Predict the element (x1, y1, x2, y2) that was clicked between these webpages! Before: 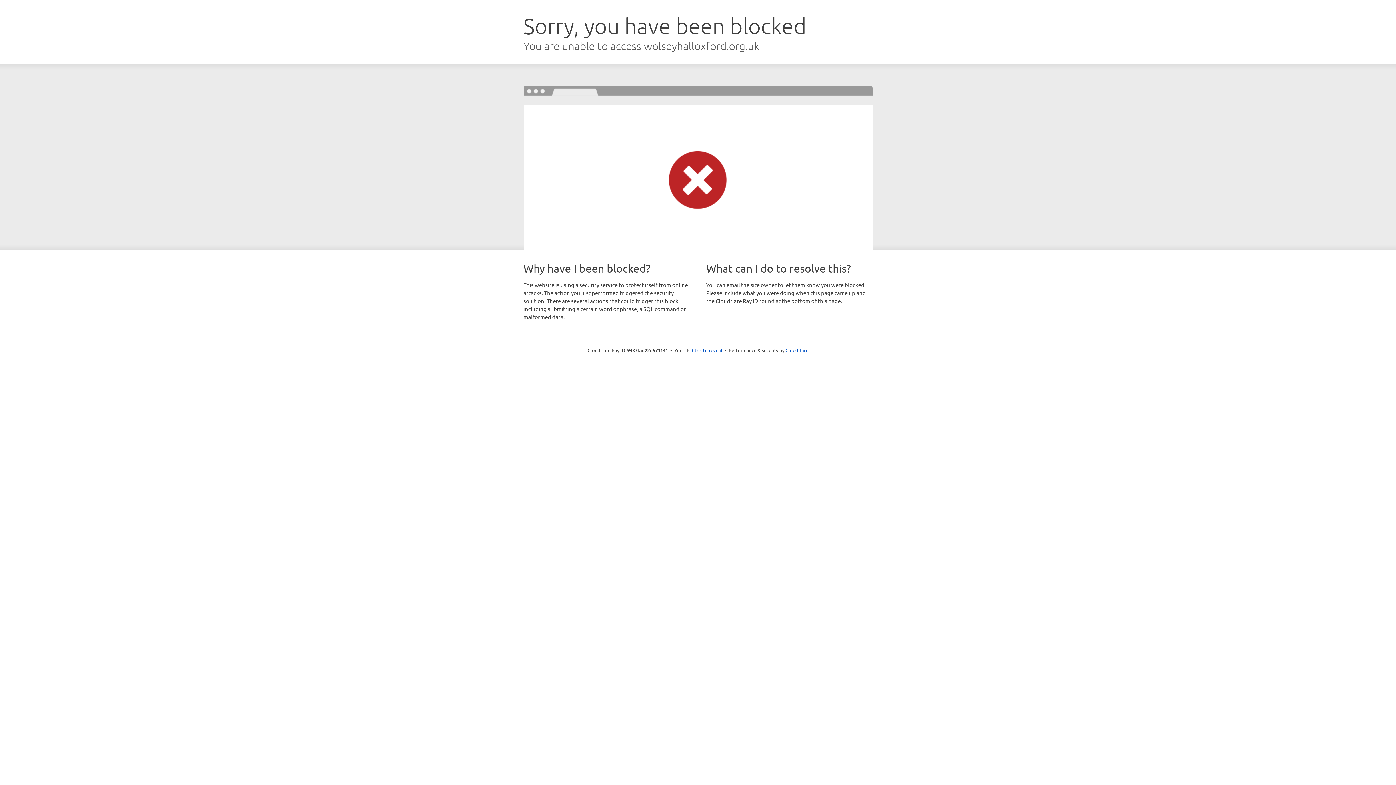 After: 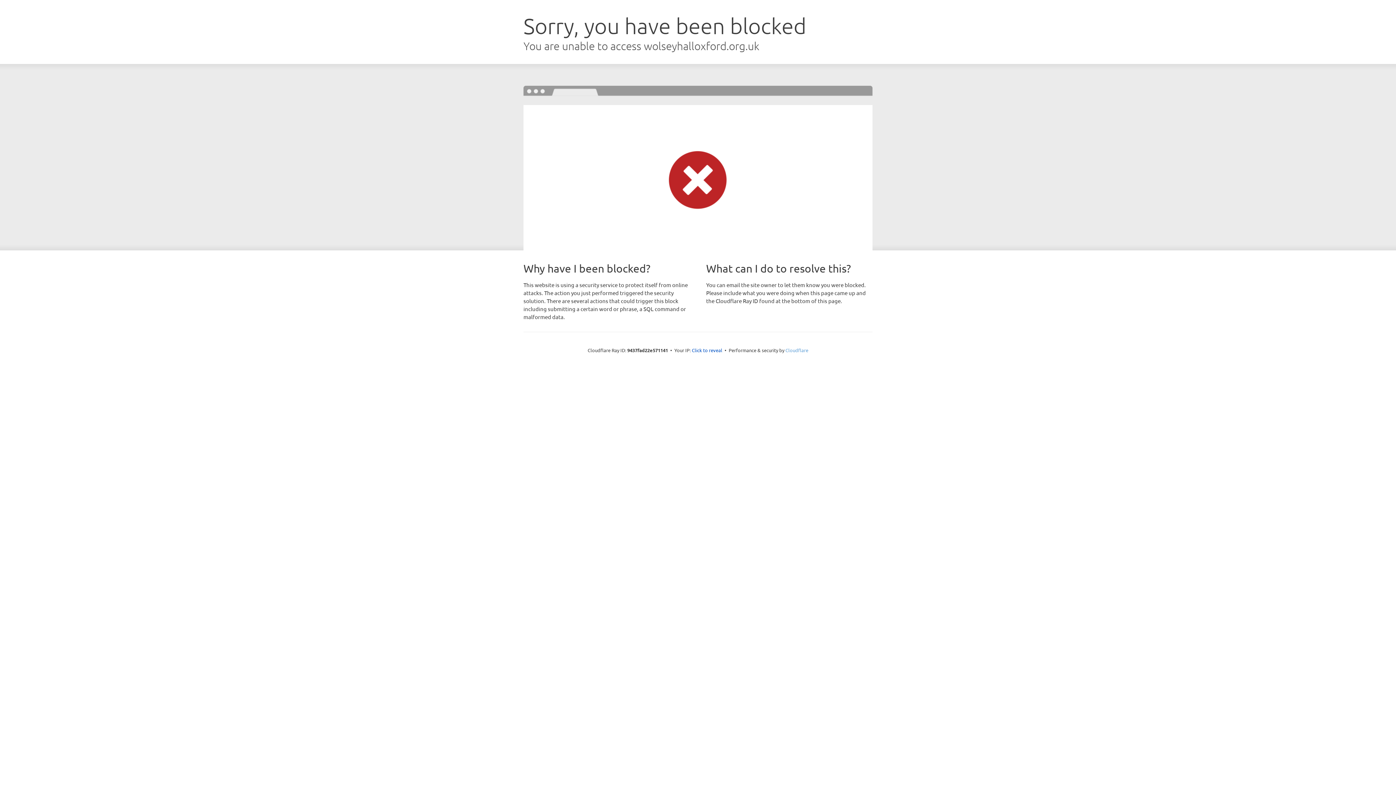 Action: bbox: (785, 347, 808, 353) label: Cloudflare